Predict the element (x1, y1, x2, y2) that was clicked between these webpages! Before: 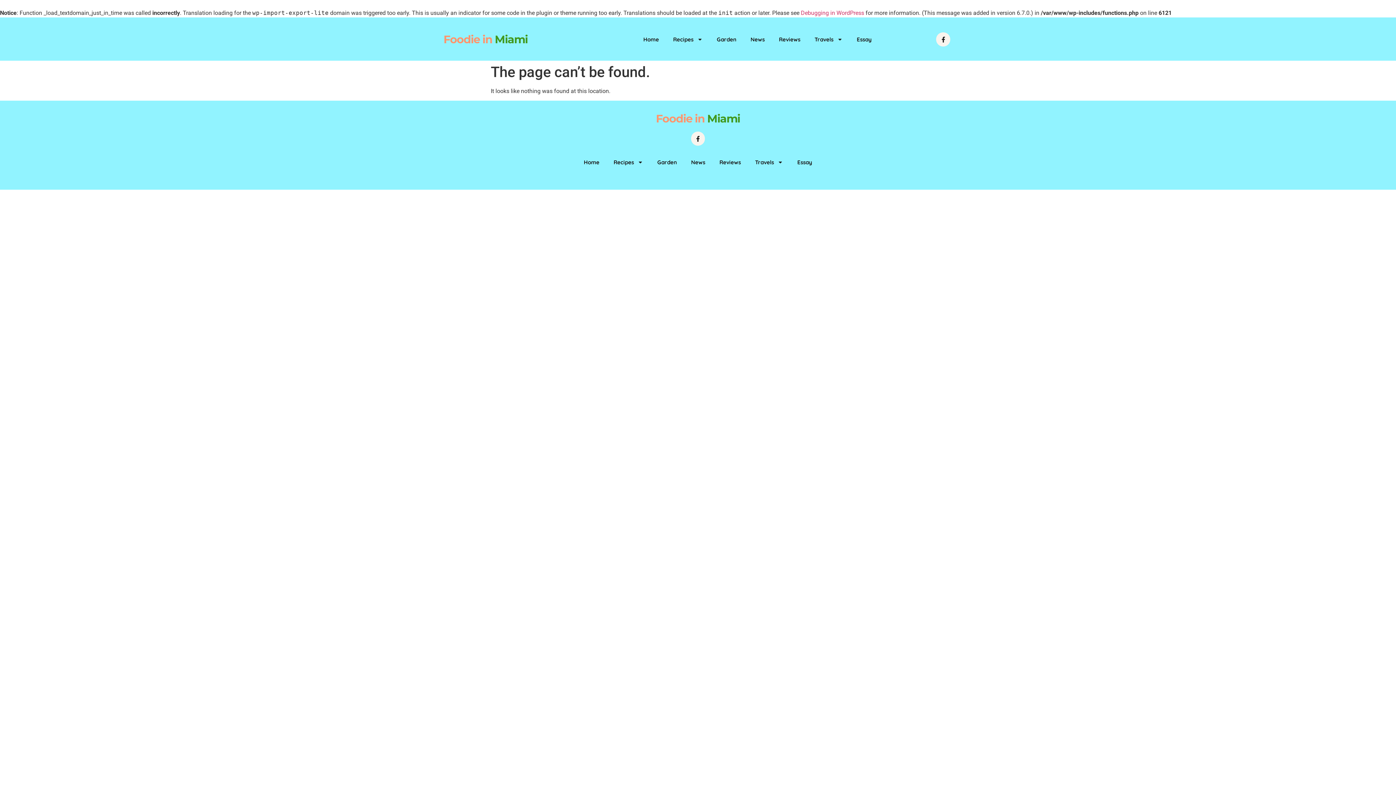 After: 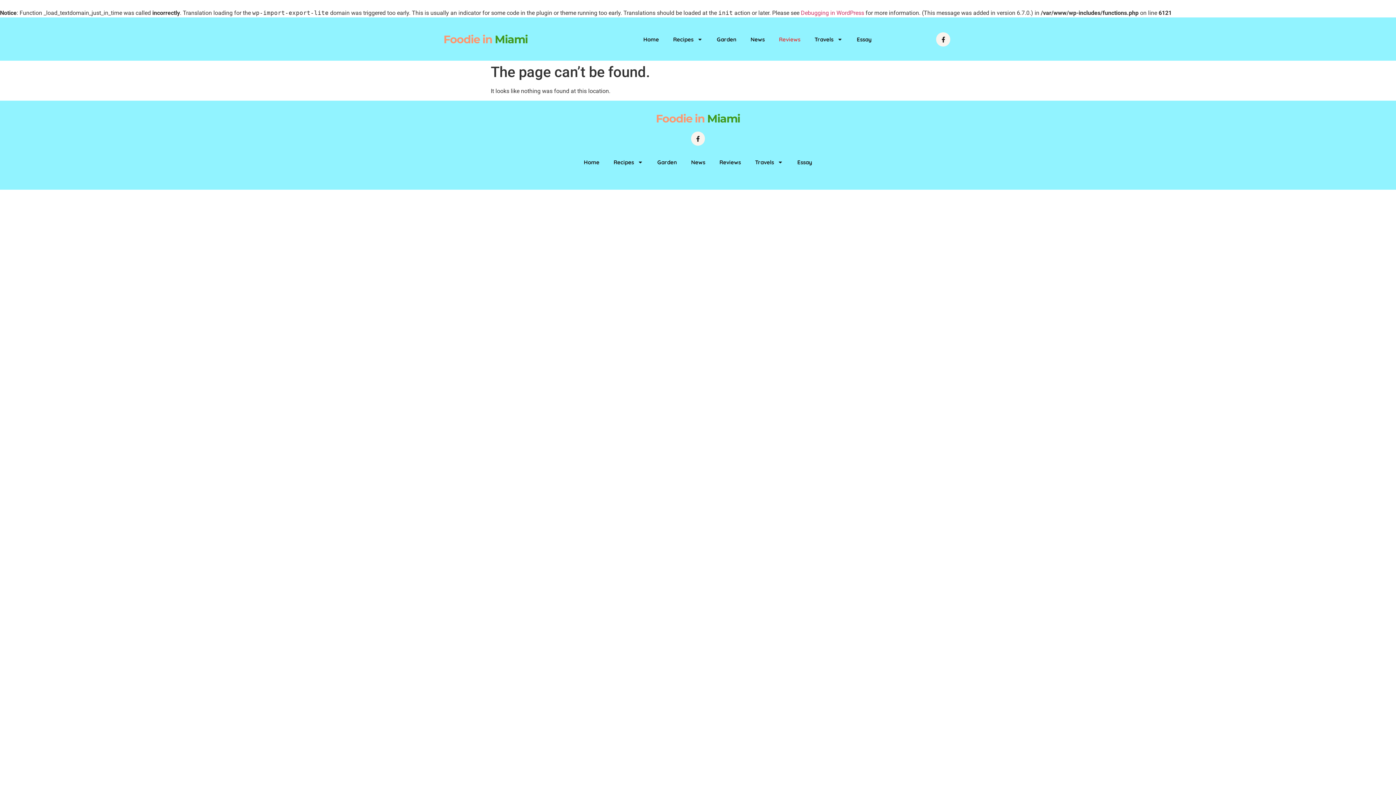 Action: label: Reviews bbox: (779, 32, 800, 46)